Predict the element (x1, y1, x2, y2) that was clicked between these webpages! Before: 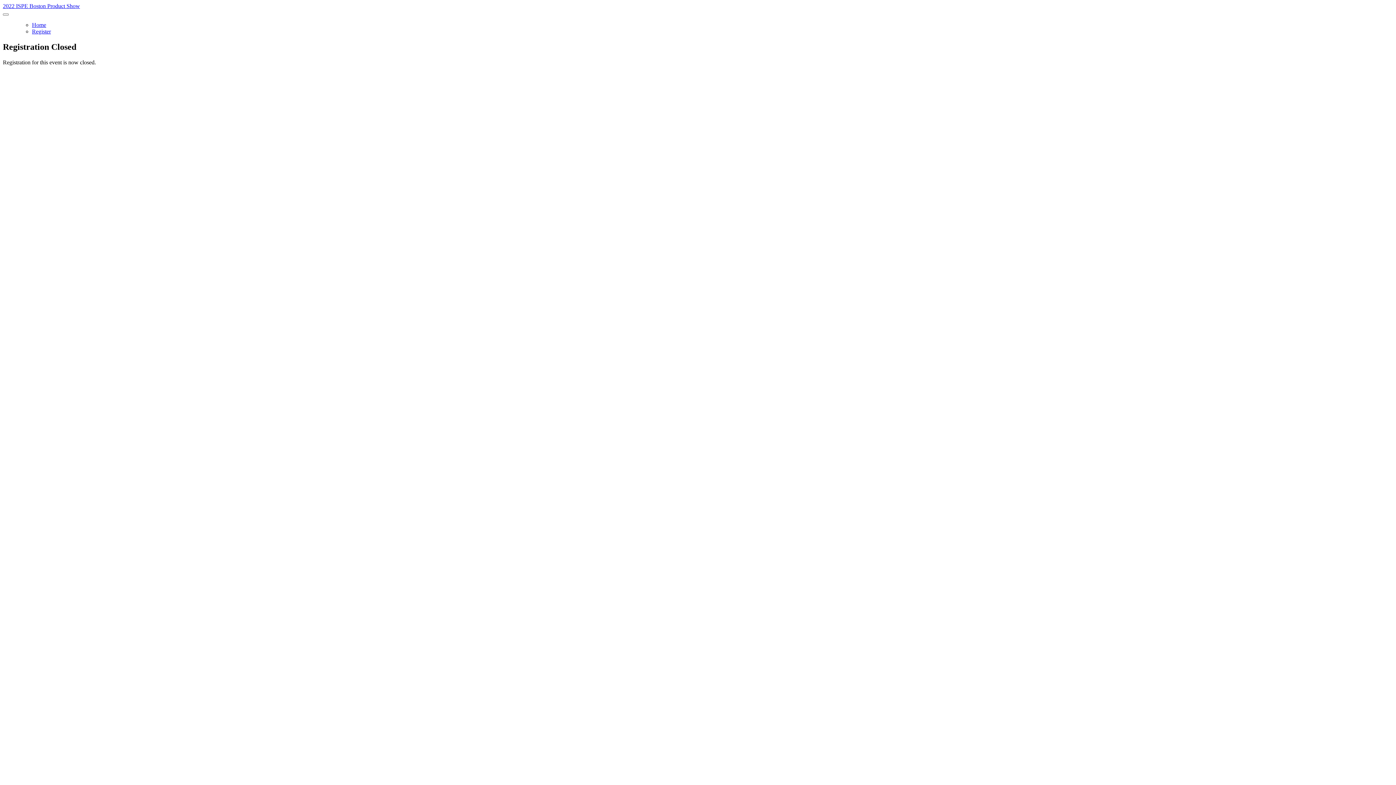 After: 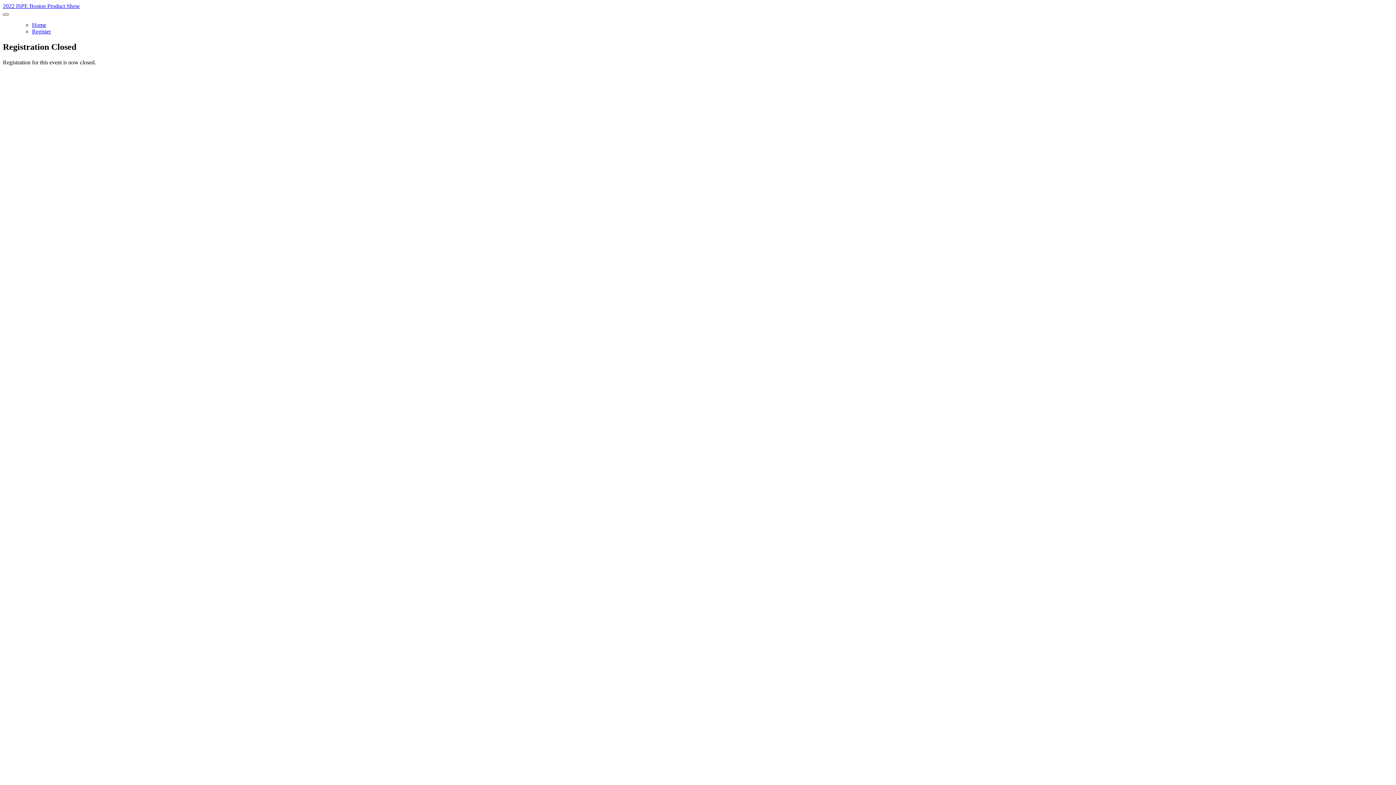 Action: bbox: (2, 13, 8, 15)